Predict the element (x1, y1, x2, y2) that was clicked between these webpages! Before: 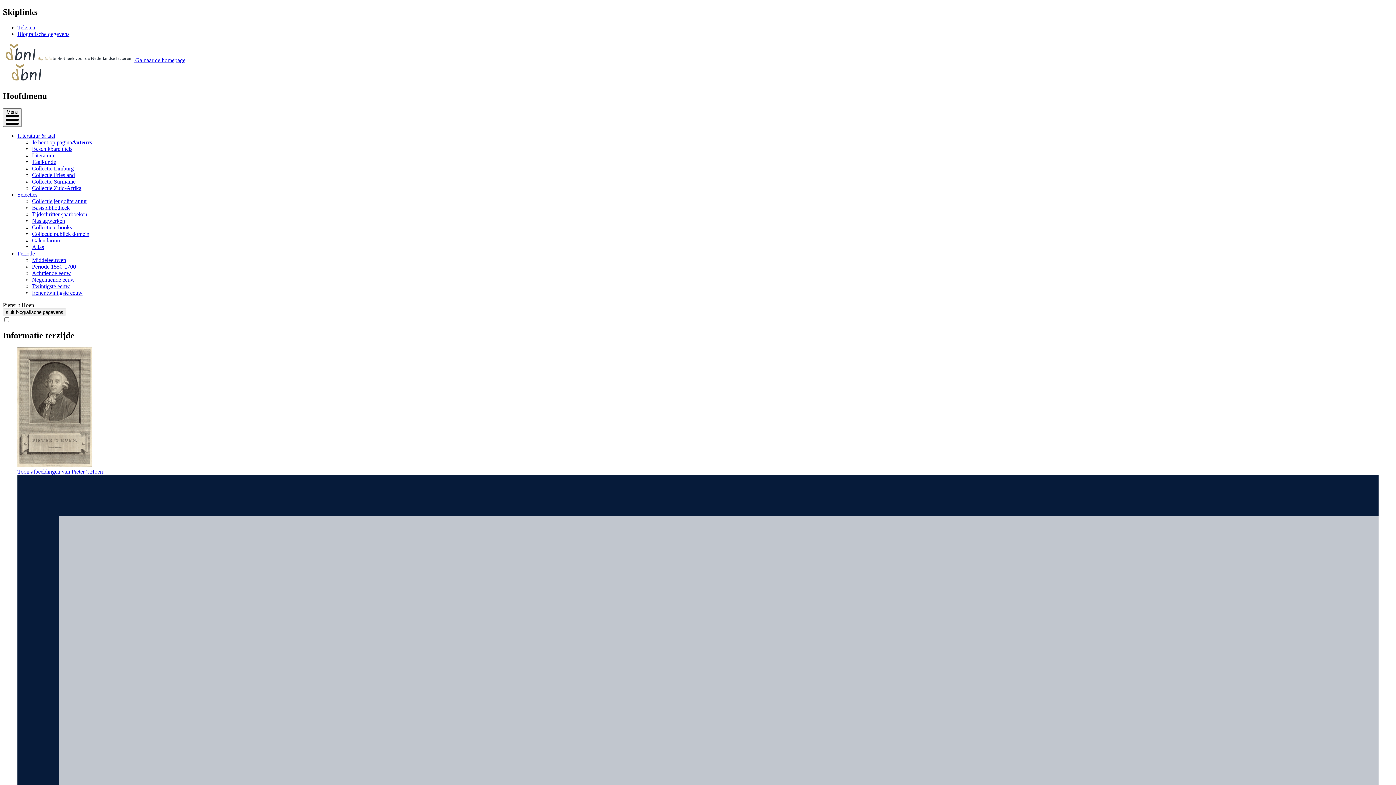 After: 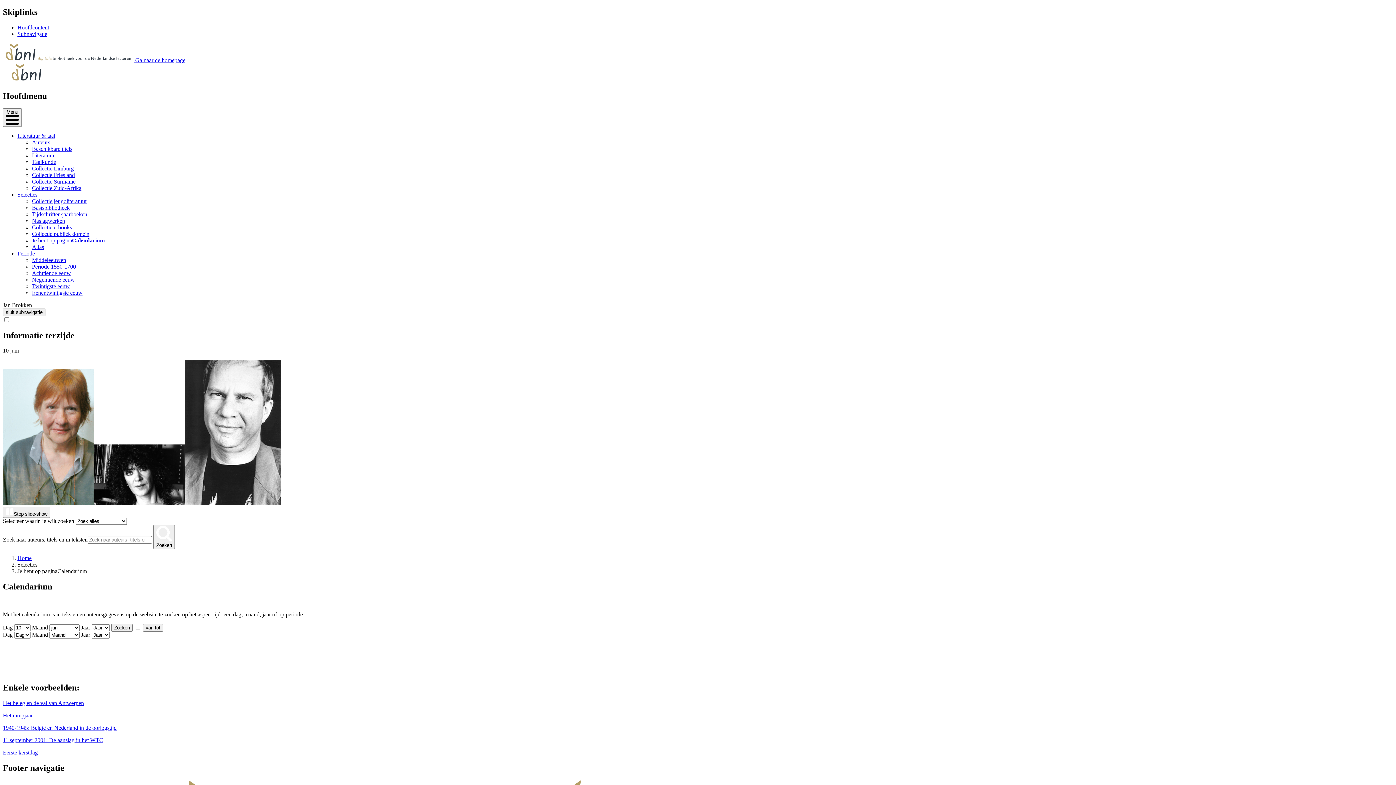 Action: bbox: (32, 237, 61, 243) label: Calendarium